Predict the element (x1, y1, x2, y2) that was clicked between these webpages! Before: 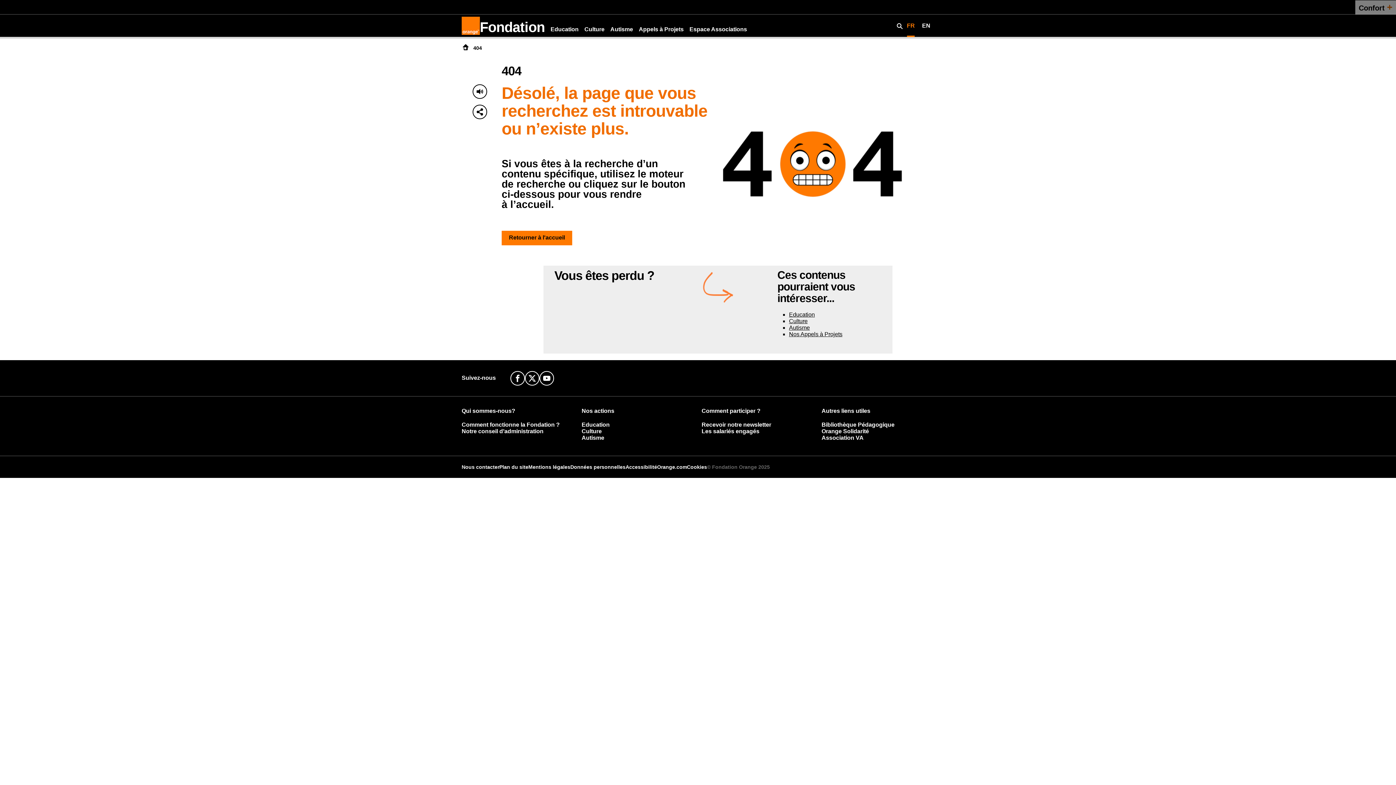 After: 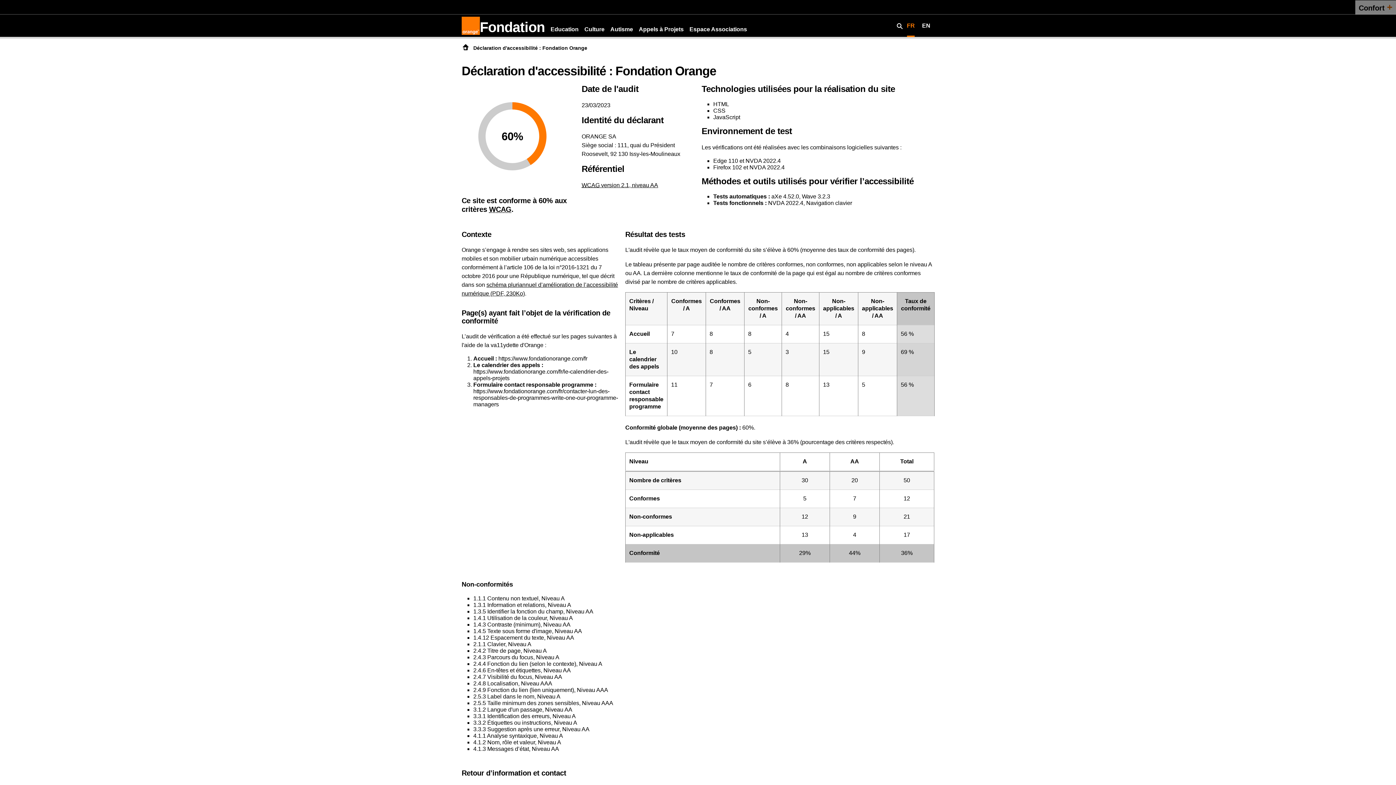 Action: bbox: (625, 464, 657, 470) label: Accessibilité